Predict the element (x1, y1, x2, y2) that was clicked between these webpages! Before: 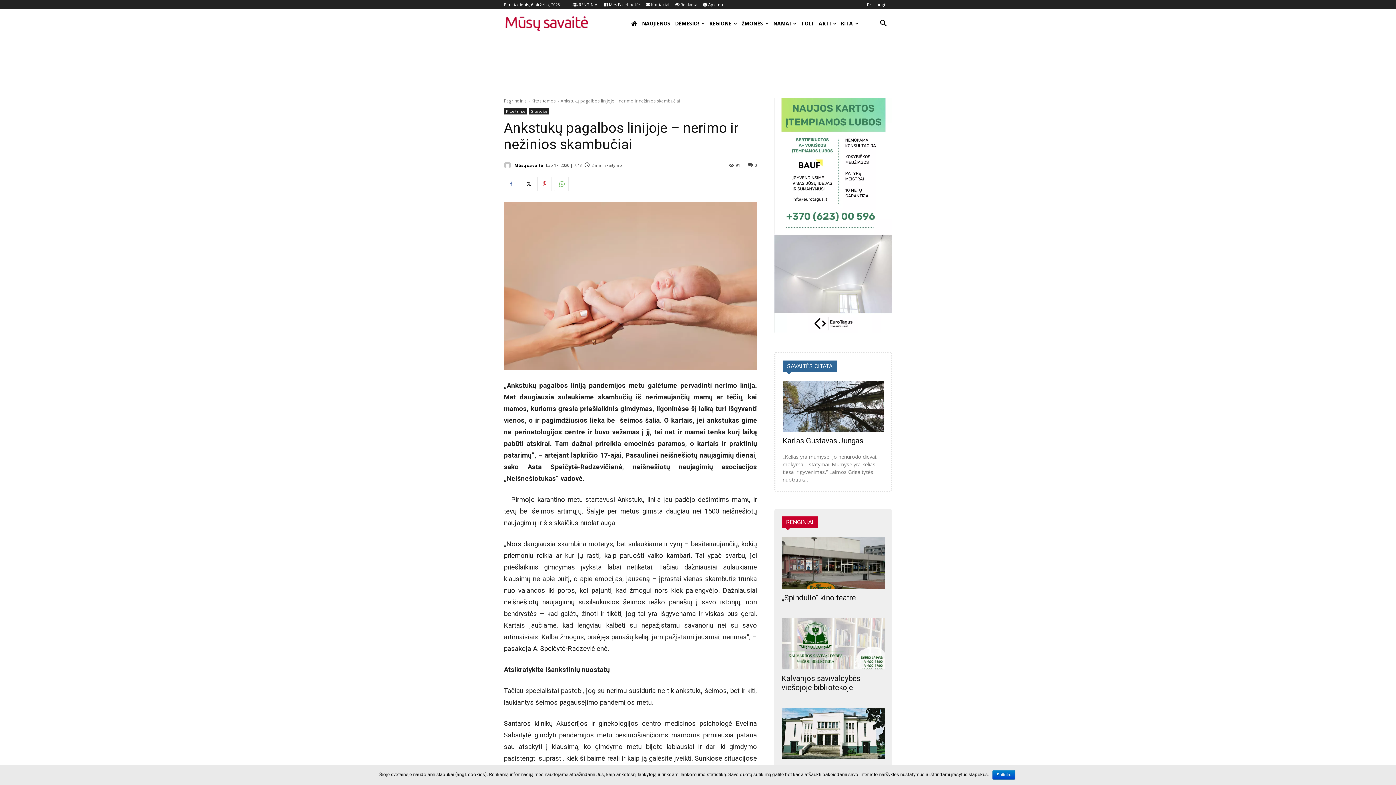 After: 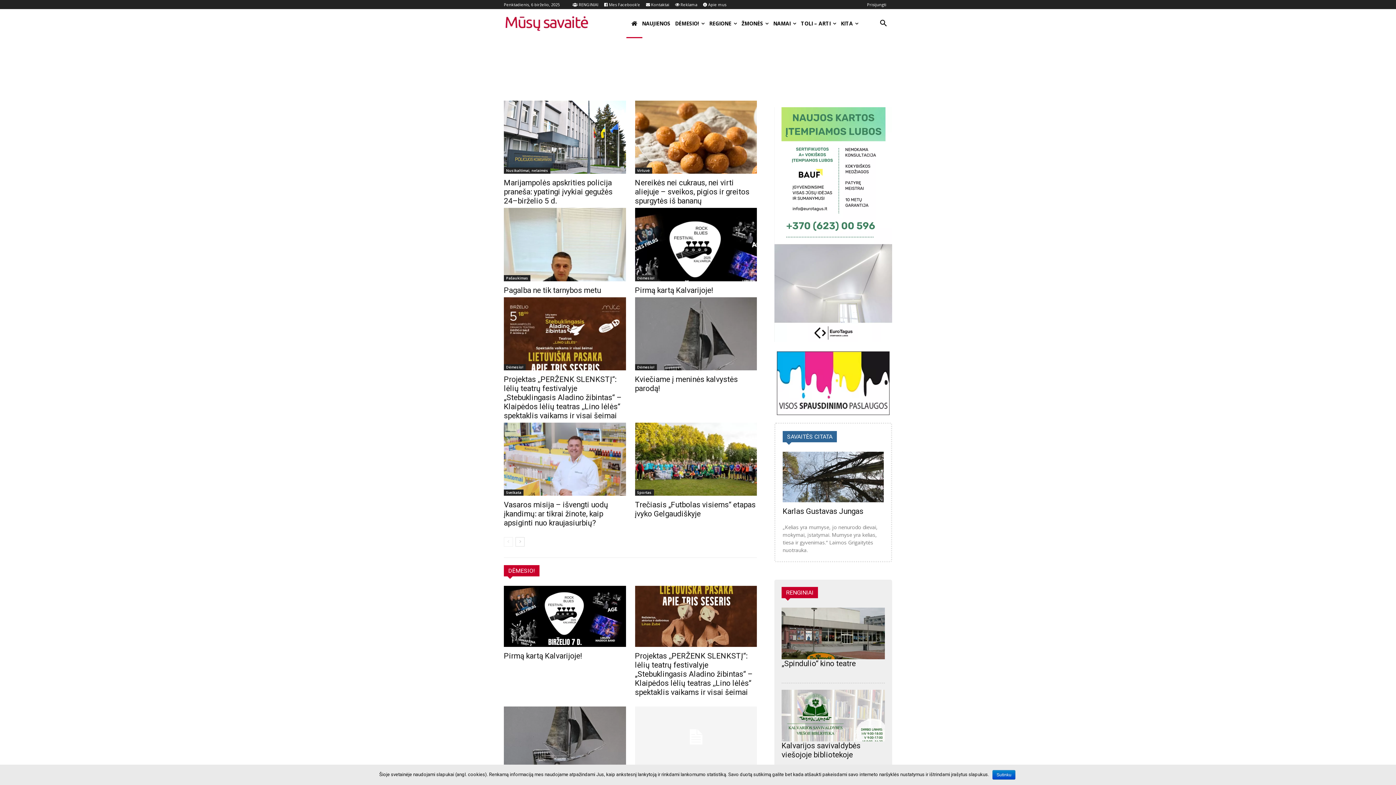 Action: bbox: (626, 9, 642, 38)